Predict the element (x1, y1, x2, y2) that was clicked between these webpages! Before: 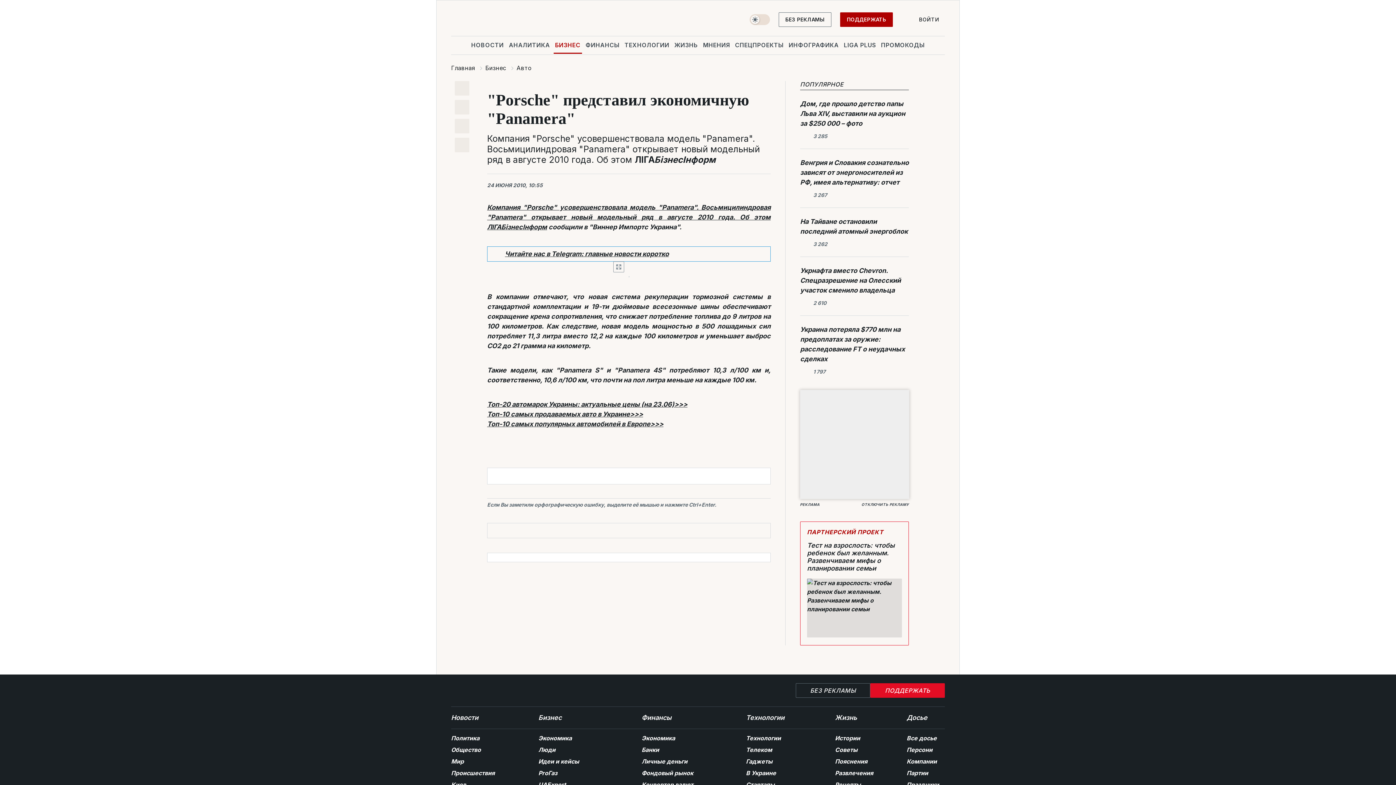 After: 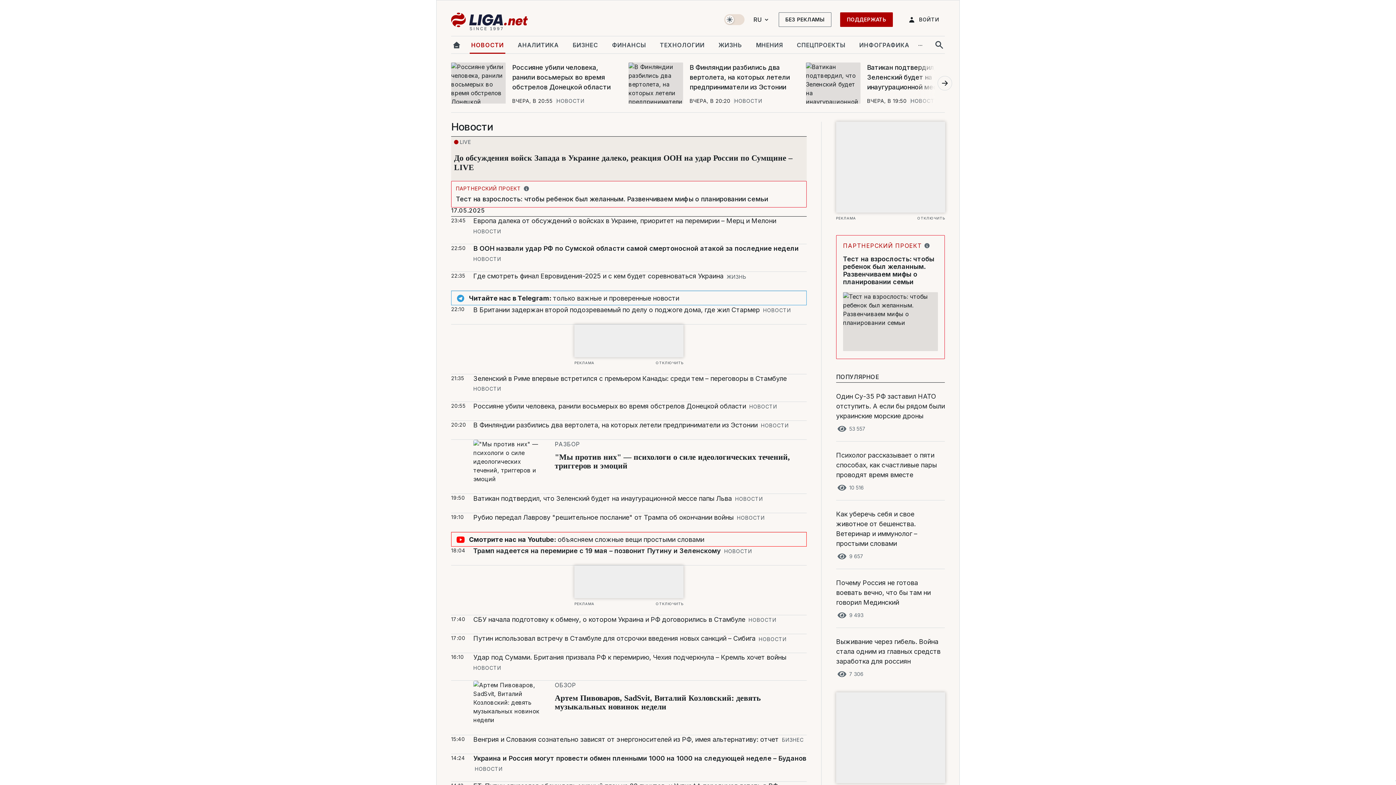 Action: bbox: (469, 36, 505, 53) label: НОВОСТИ